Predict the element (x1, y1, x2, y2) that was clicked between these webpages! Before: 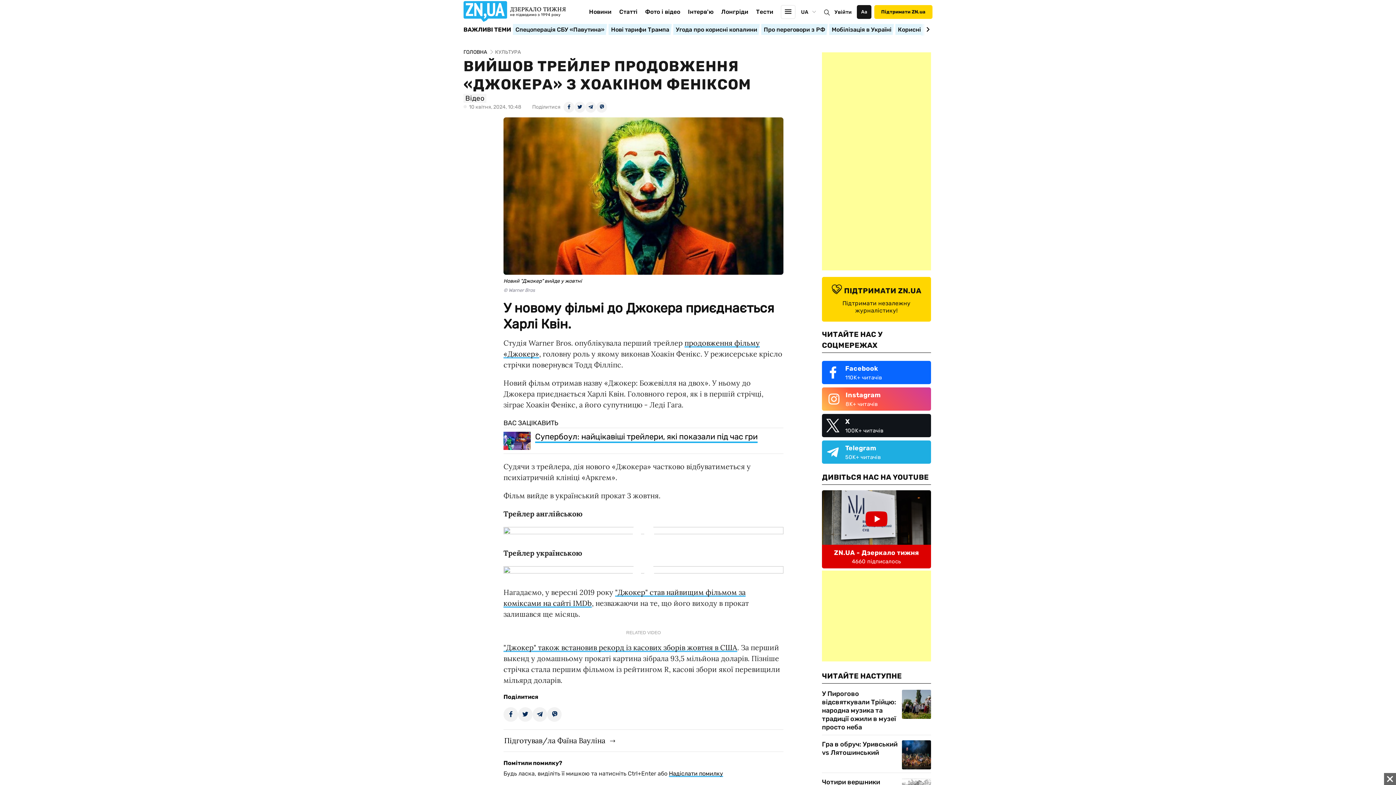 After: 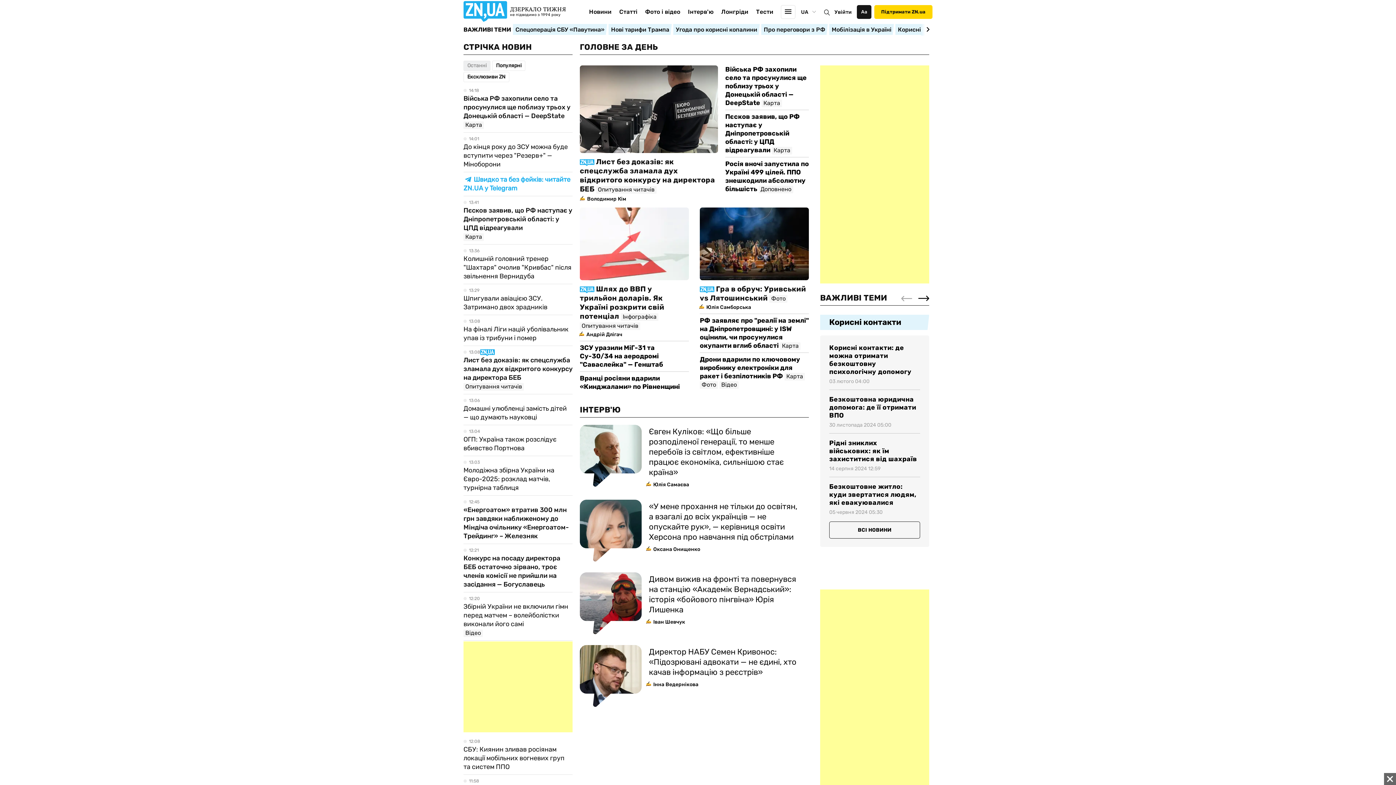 Action: bbox: (463, 1, 510, 24)